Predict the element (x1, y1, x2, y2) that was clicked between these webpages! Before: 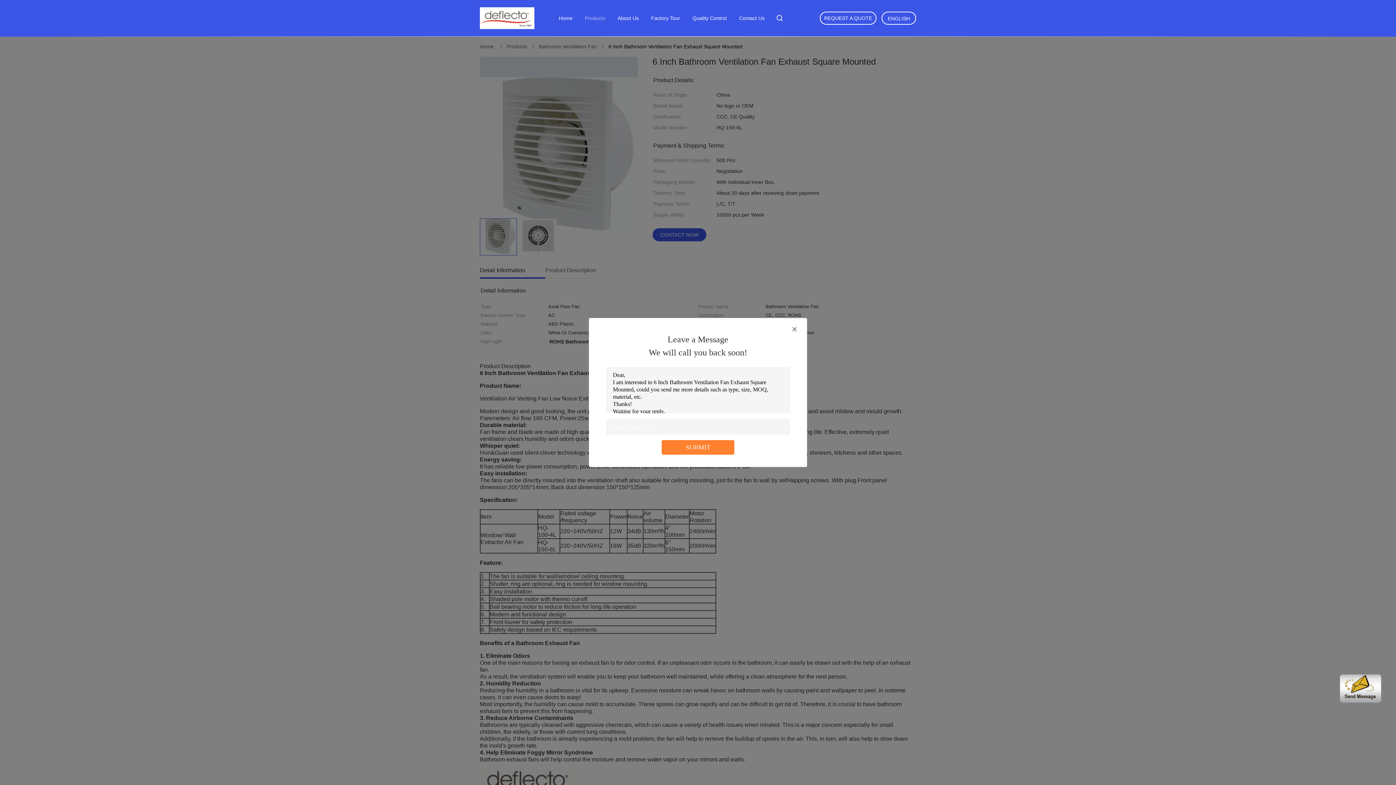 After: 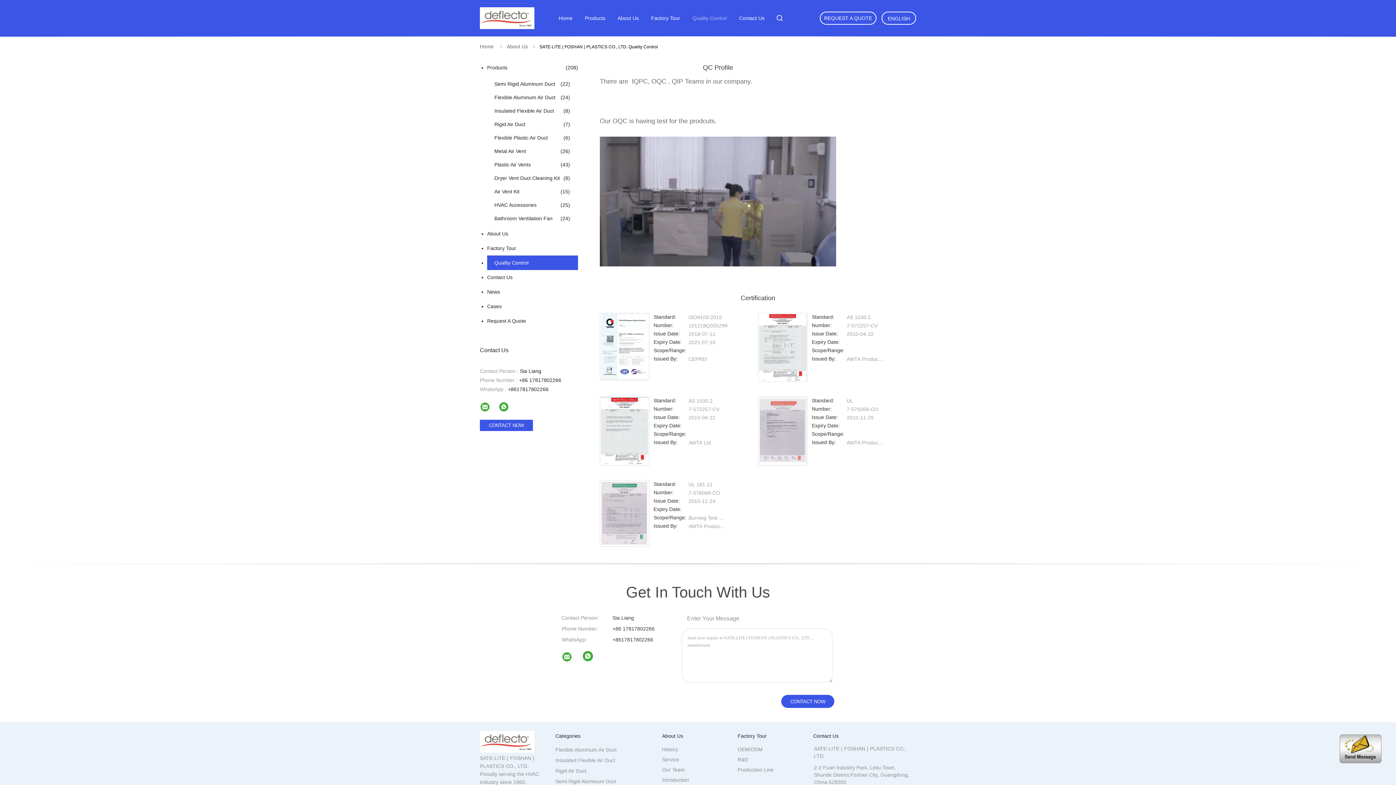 Action: label: Quality Control bbox: (692, 15, 726, 21)